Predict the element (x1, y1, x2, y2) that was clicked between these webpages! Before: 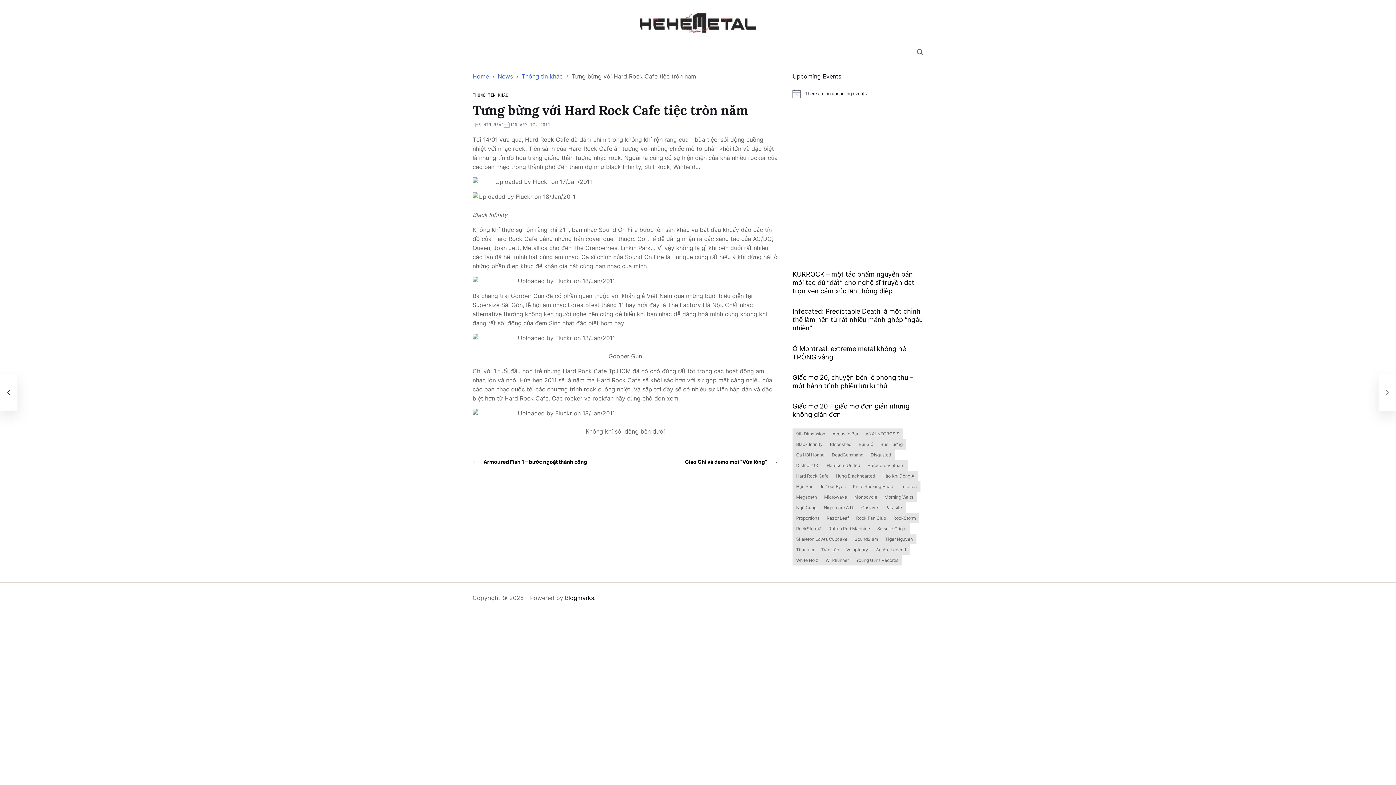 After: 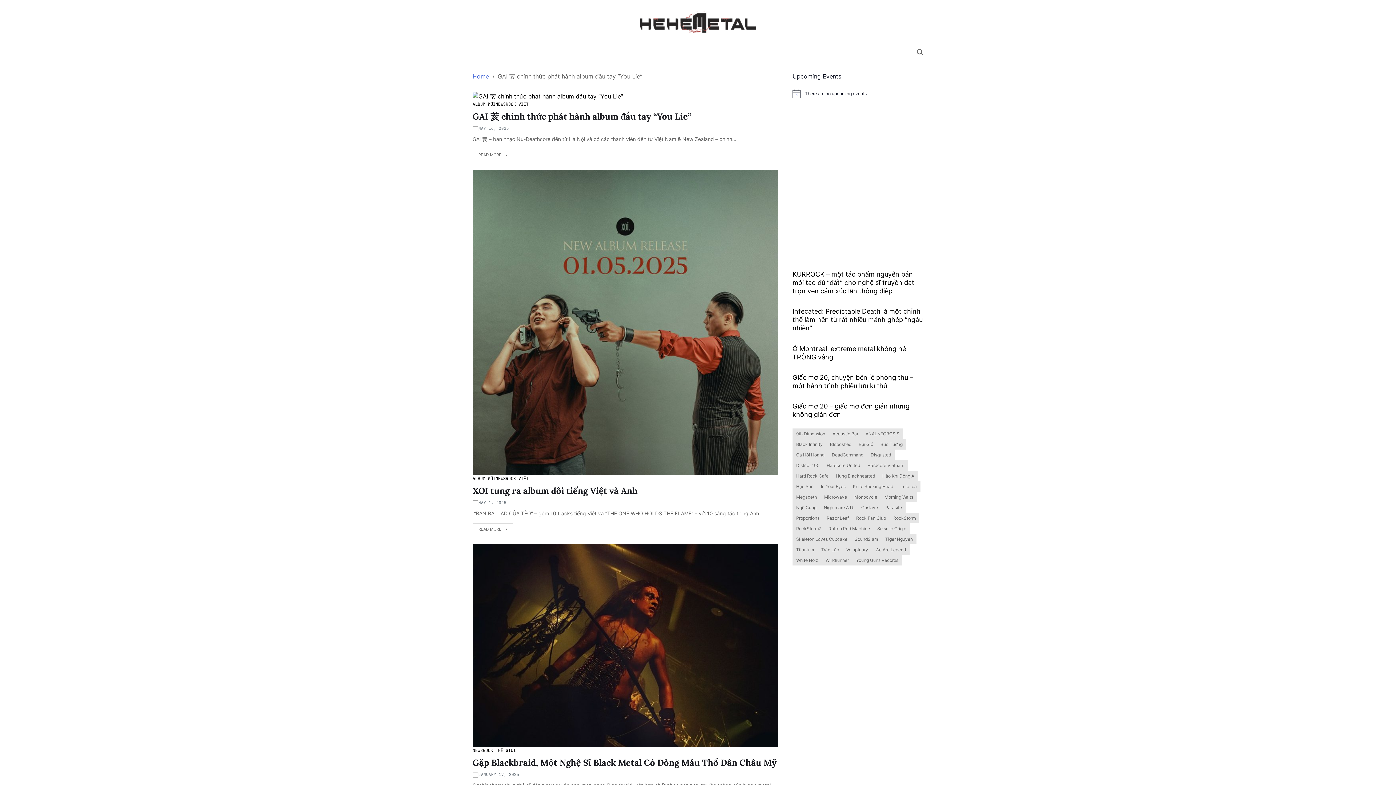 Action: bbox: (640, 10, 756, 32)